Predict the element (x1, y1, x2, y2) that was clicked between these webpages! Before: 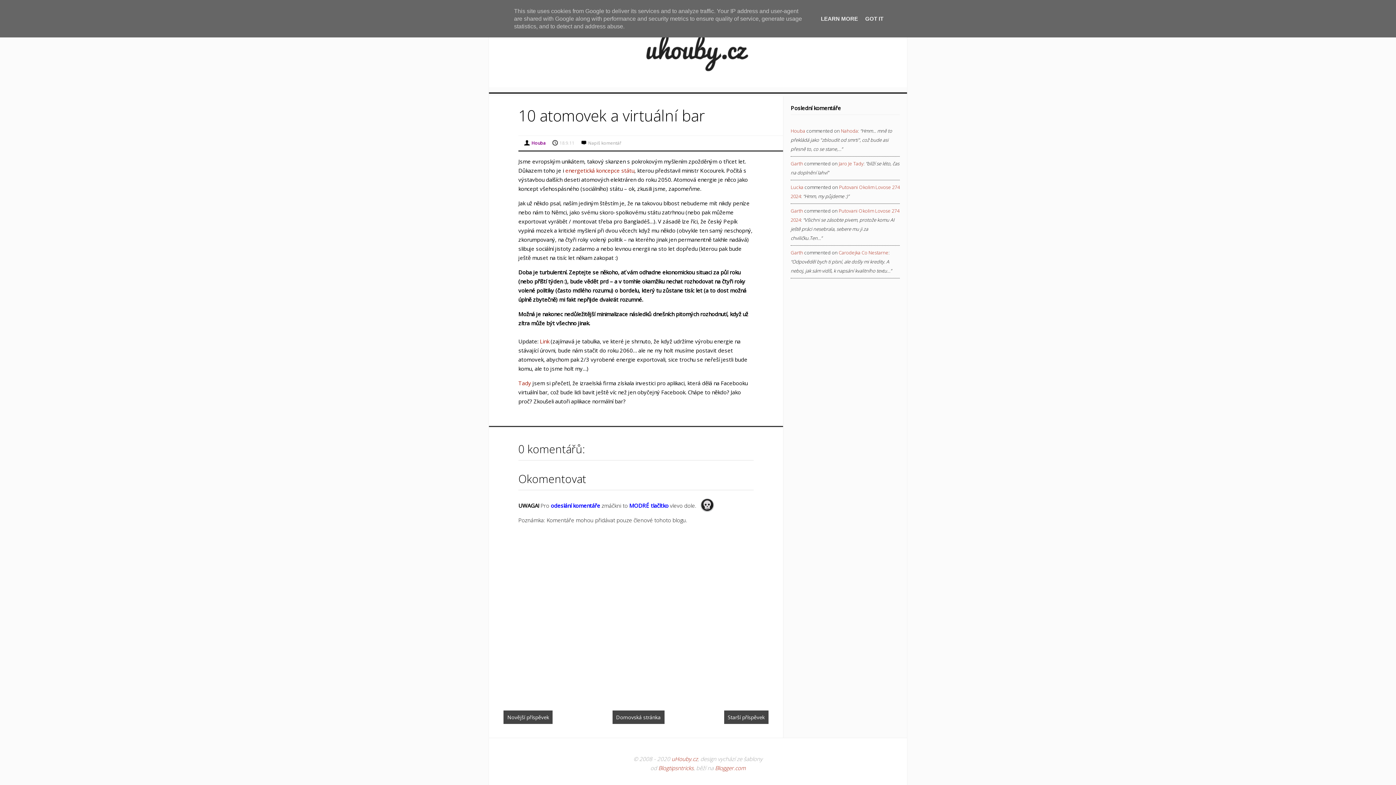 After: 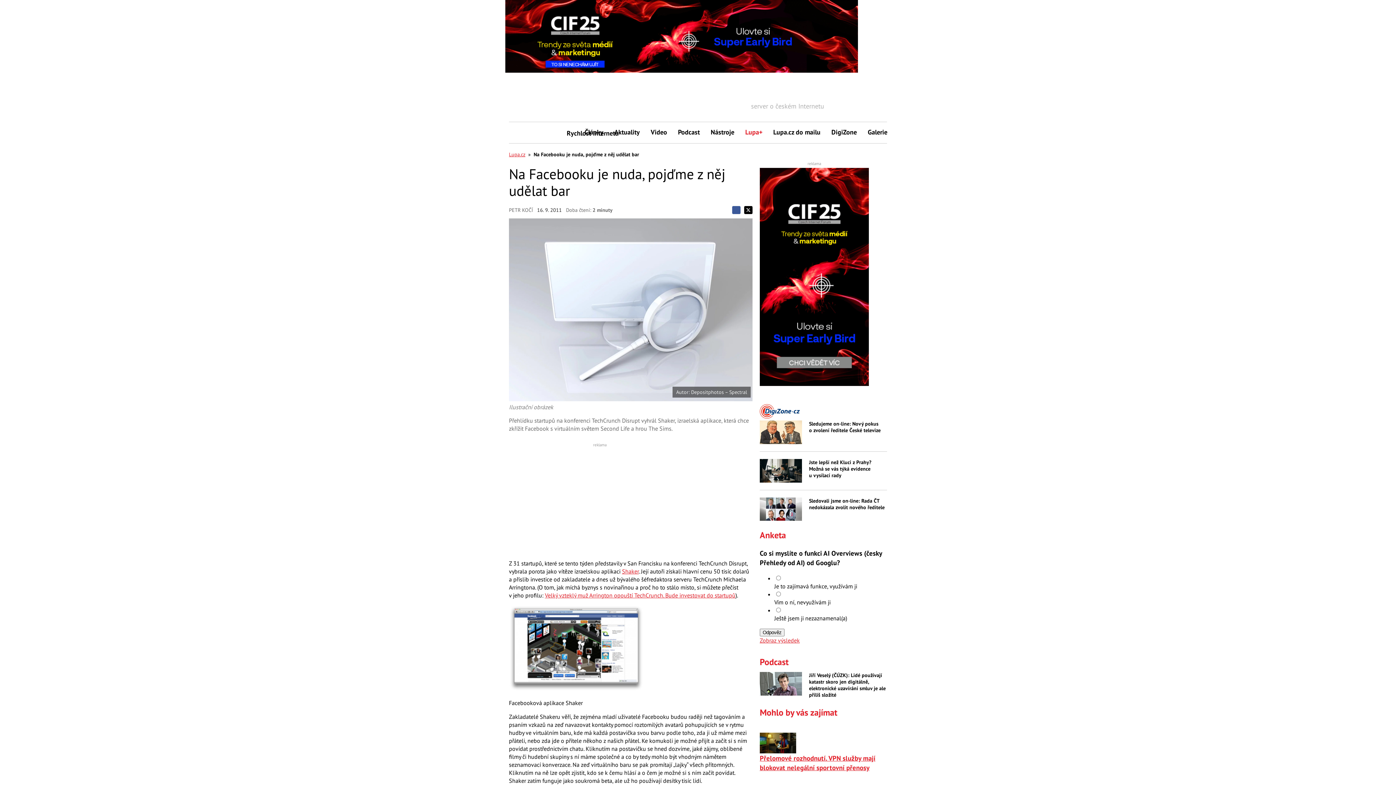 Action: bbox: (518, 379, 531, 386) label: Tady